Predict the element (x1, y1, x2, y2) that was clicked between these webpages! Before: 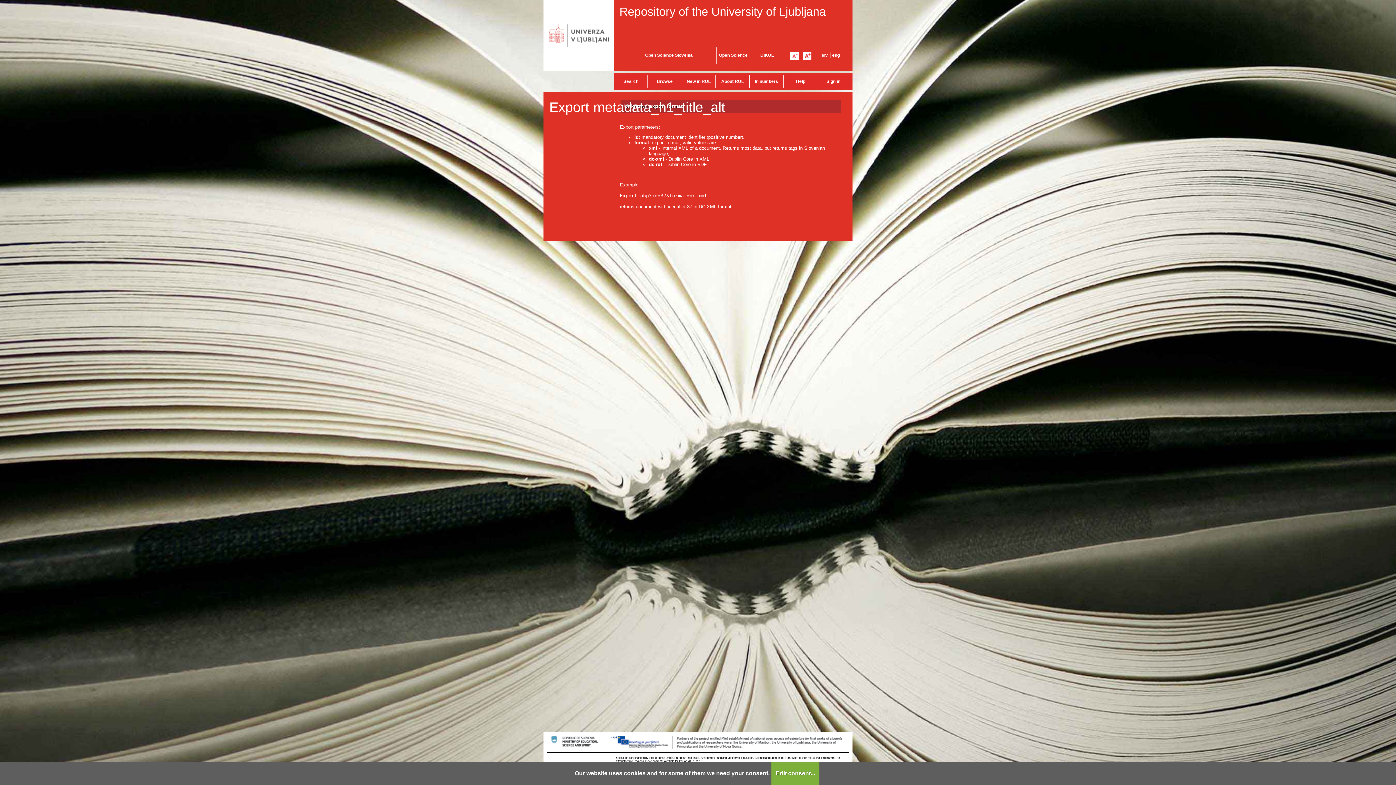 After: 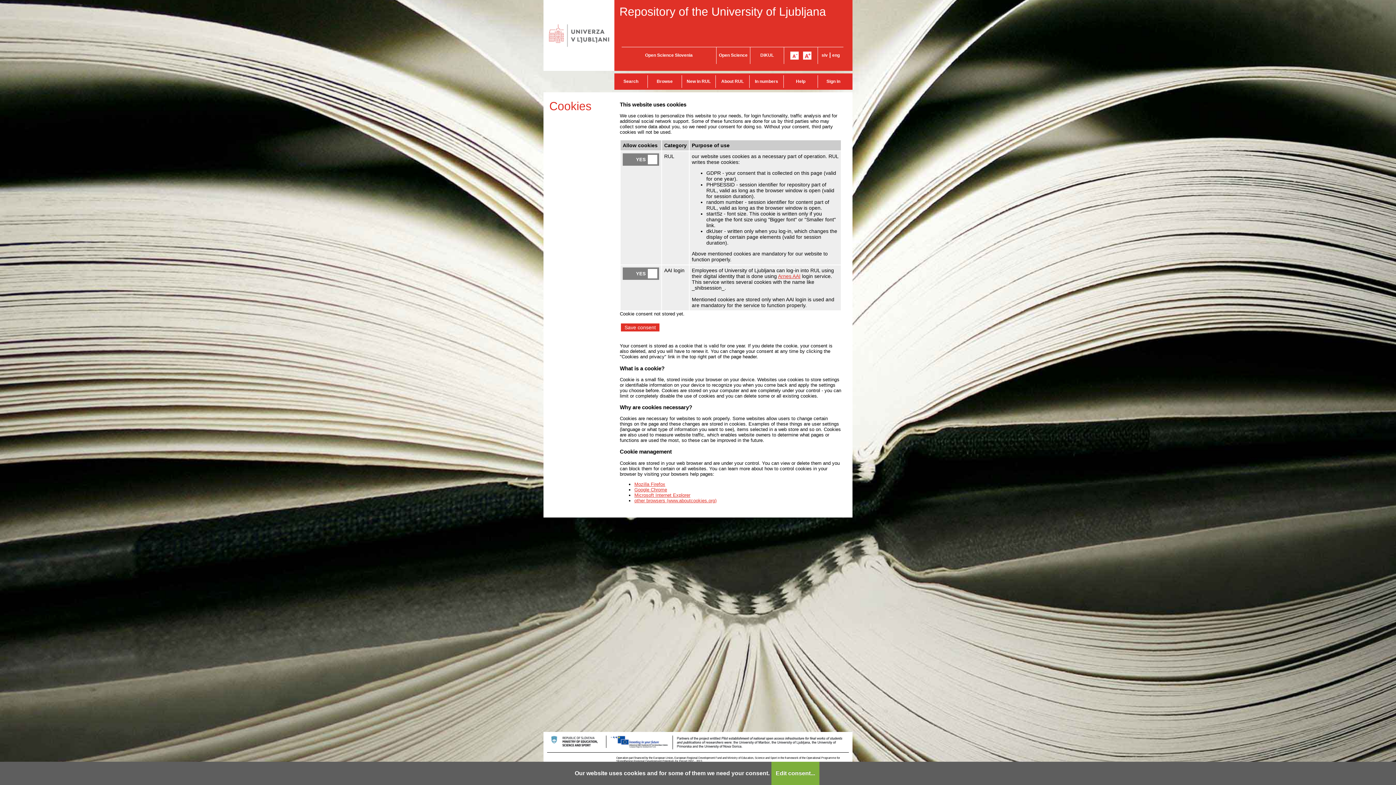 Action: label: Edit consent... bbox: (771, 762, 819, 785)